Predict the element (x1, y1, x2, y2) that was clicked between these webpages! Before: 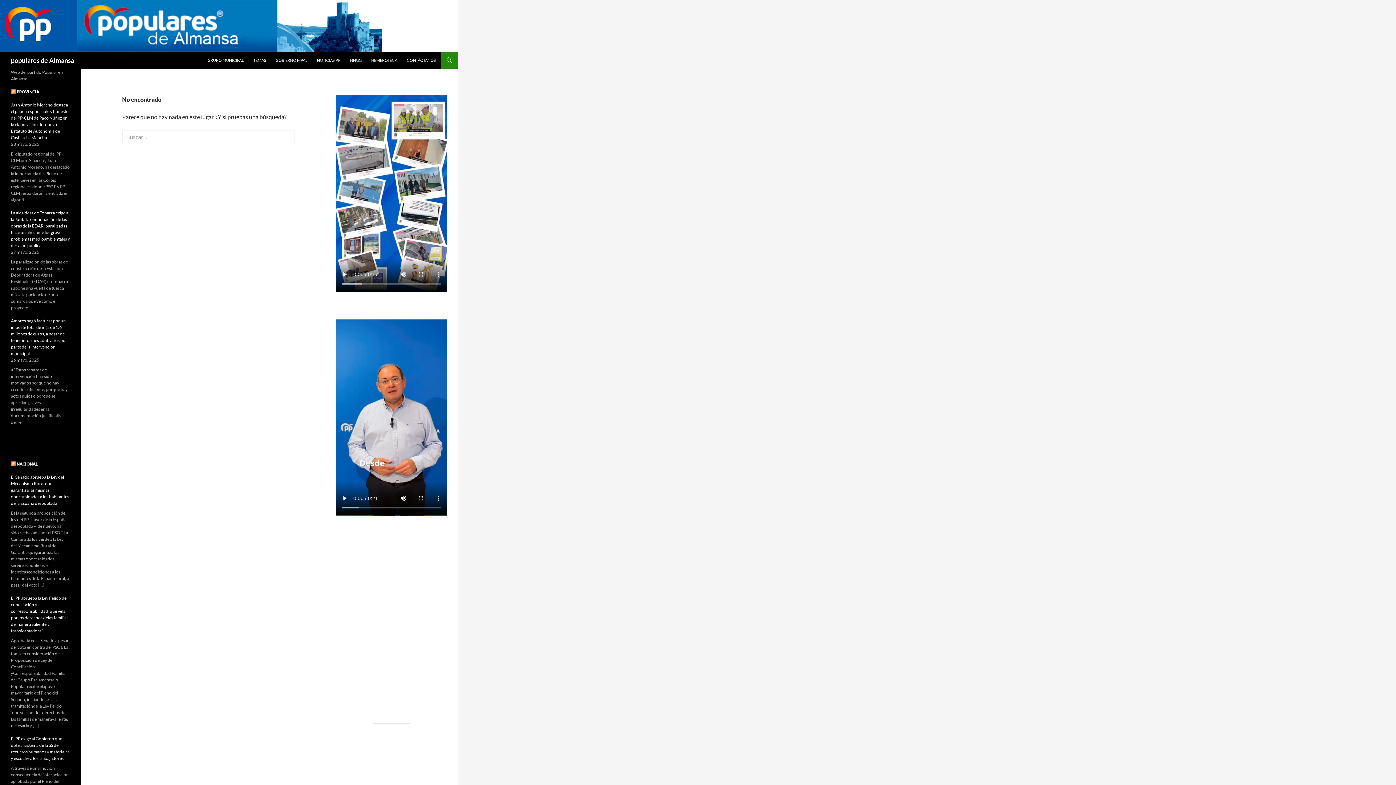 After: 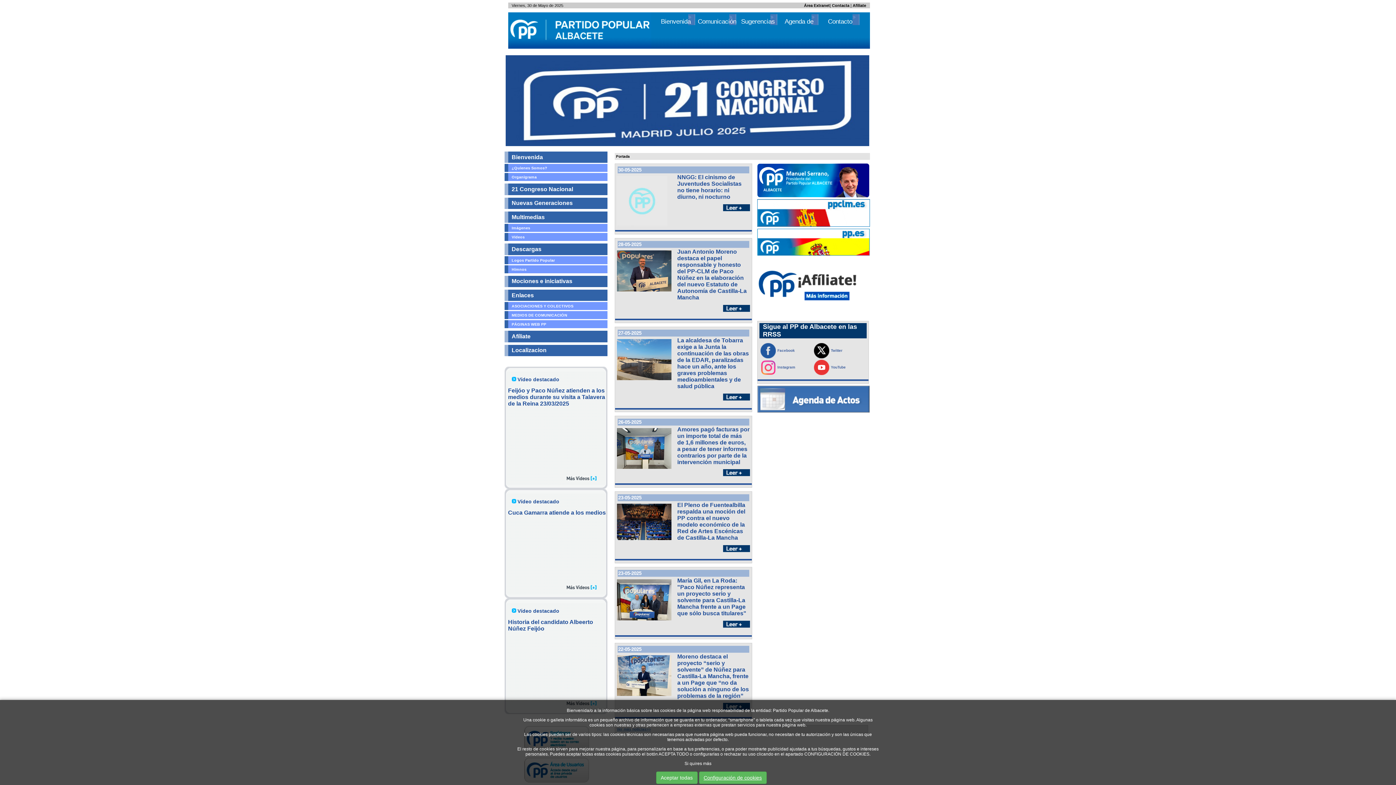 Action: label: PROVINCIA bbox: (16, 89, 39, 94)